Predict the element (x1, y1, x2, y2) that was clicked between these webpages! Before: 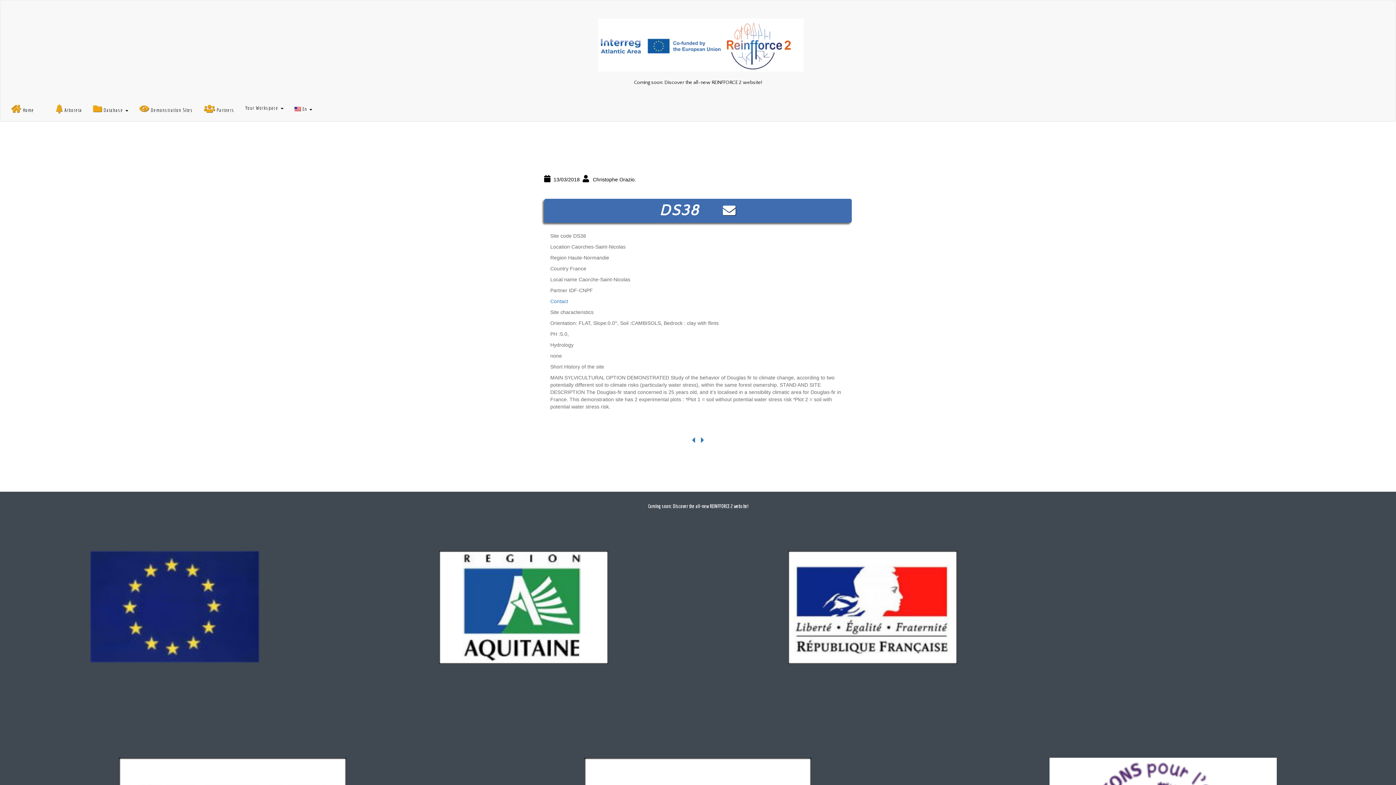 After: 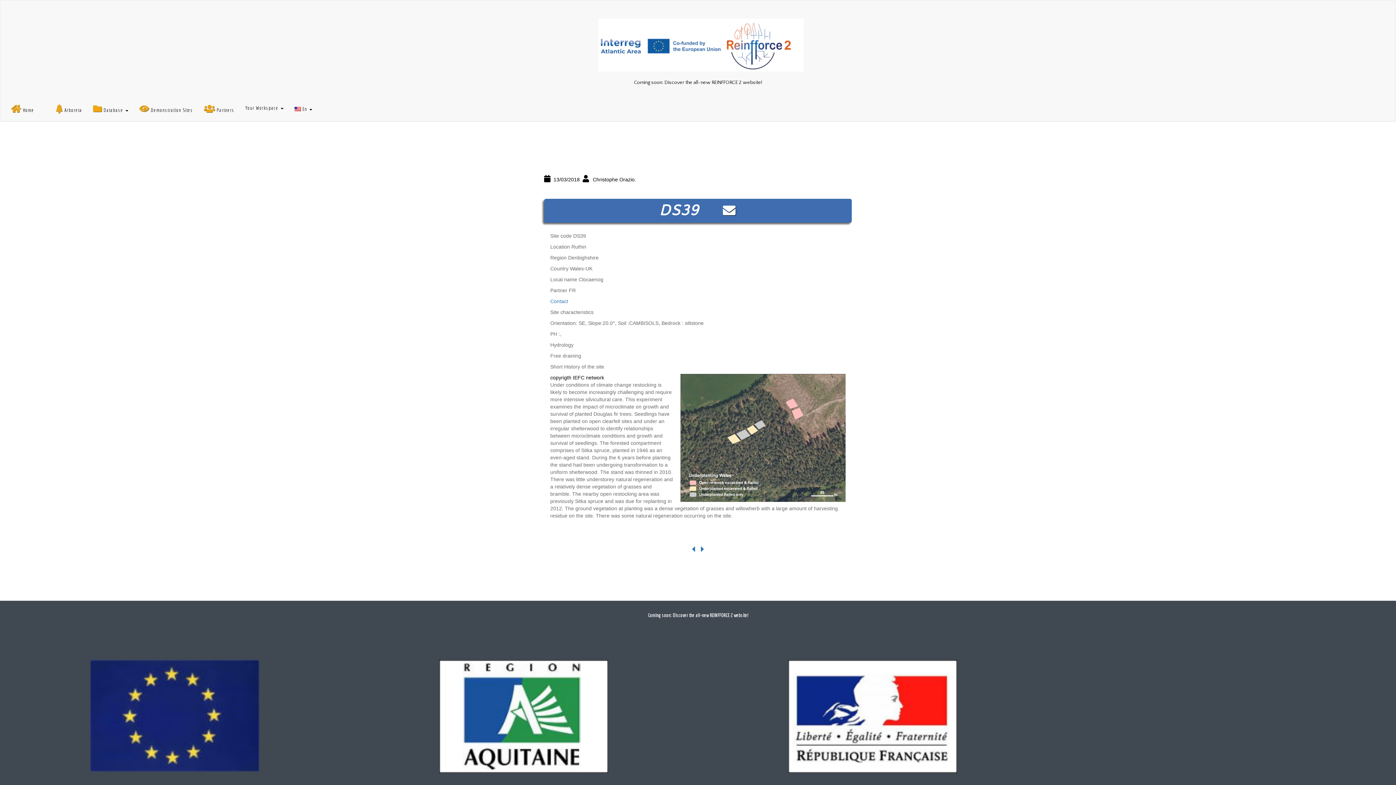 Action: bbox: (701, 438, 704, 444)